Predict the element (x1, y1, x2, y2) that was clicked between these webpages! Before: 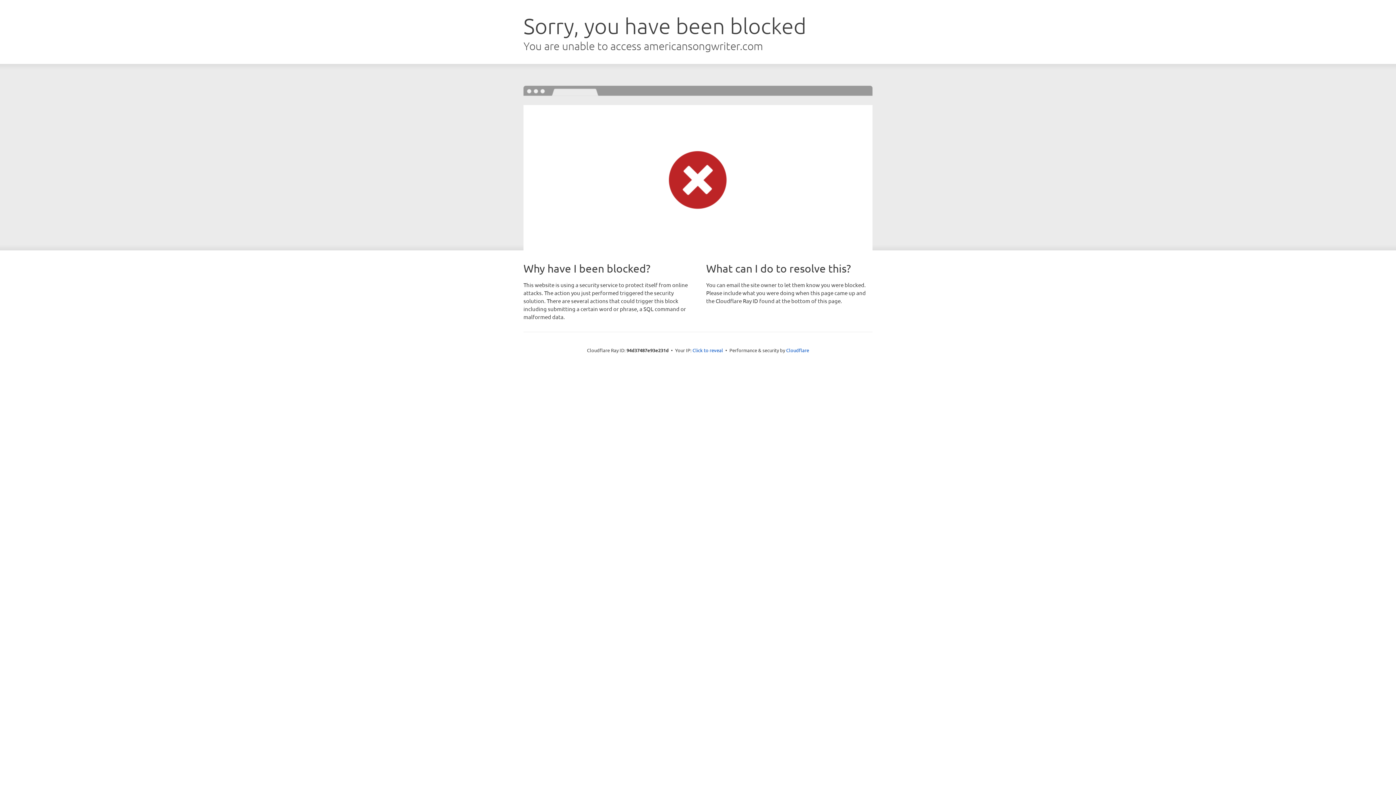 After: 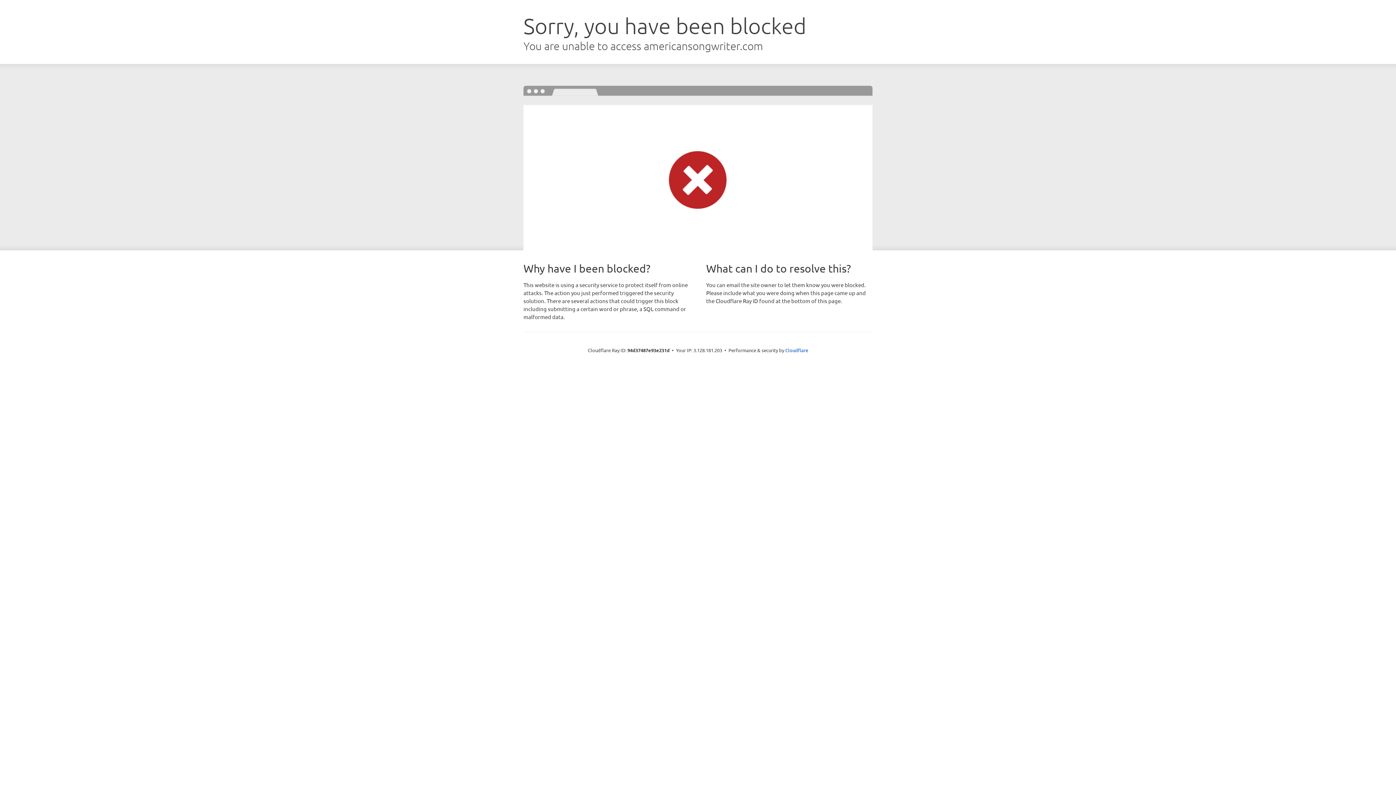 Action: label: Click to reveal bbox: (692, 346, 723, 353)